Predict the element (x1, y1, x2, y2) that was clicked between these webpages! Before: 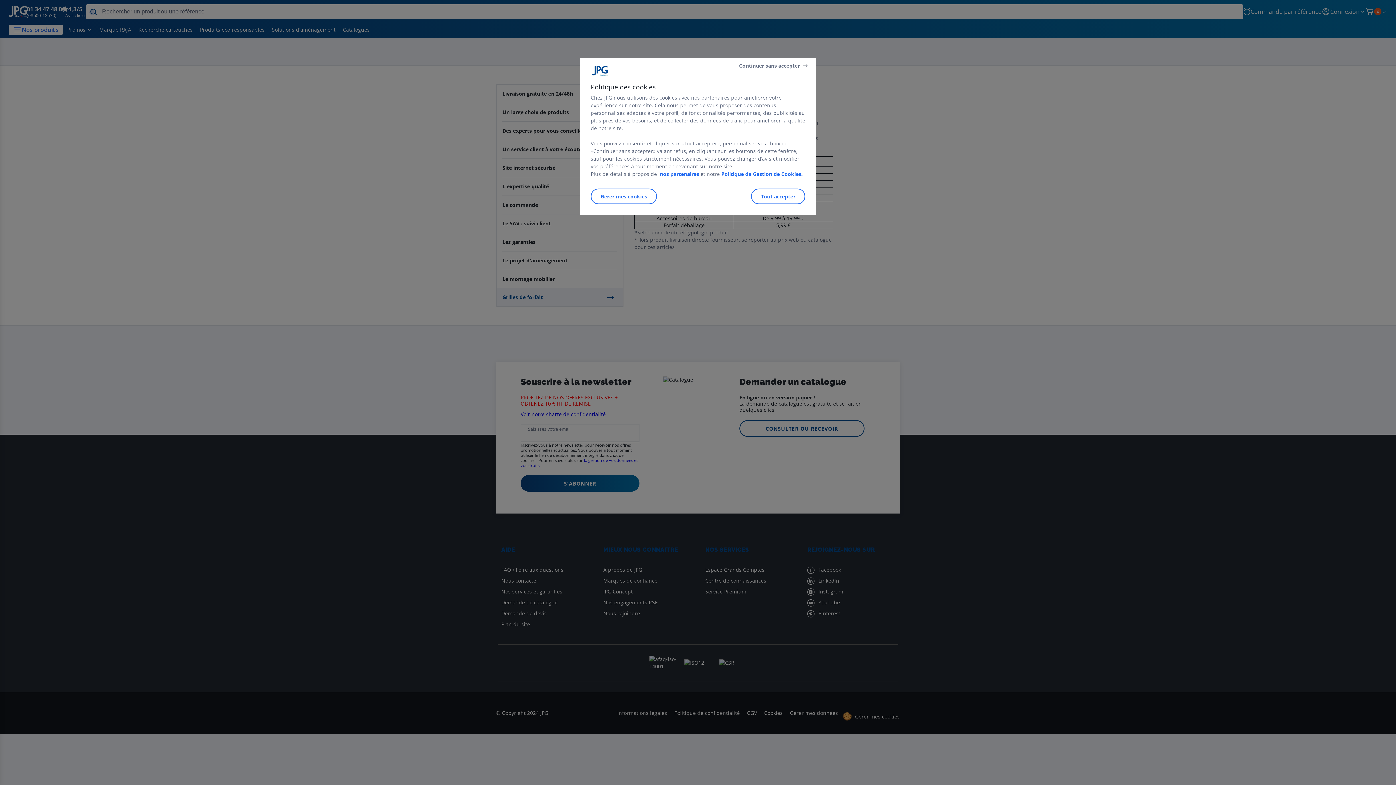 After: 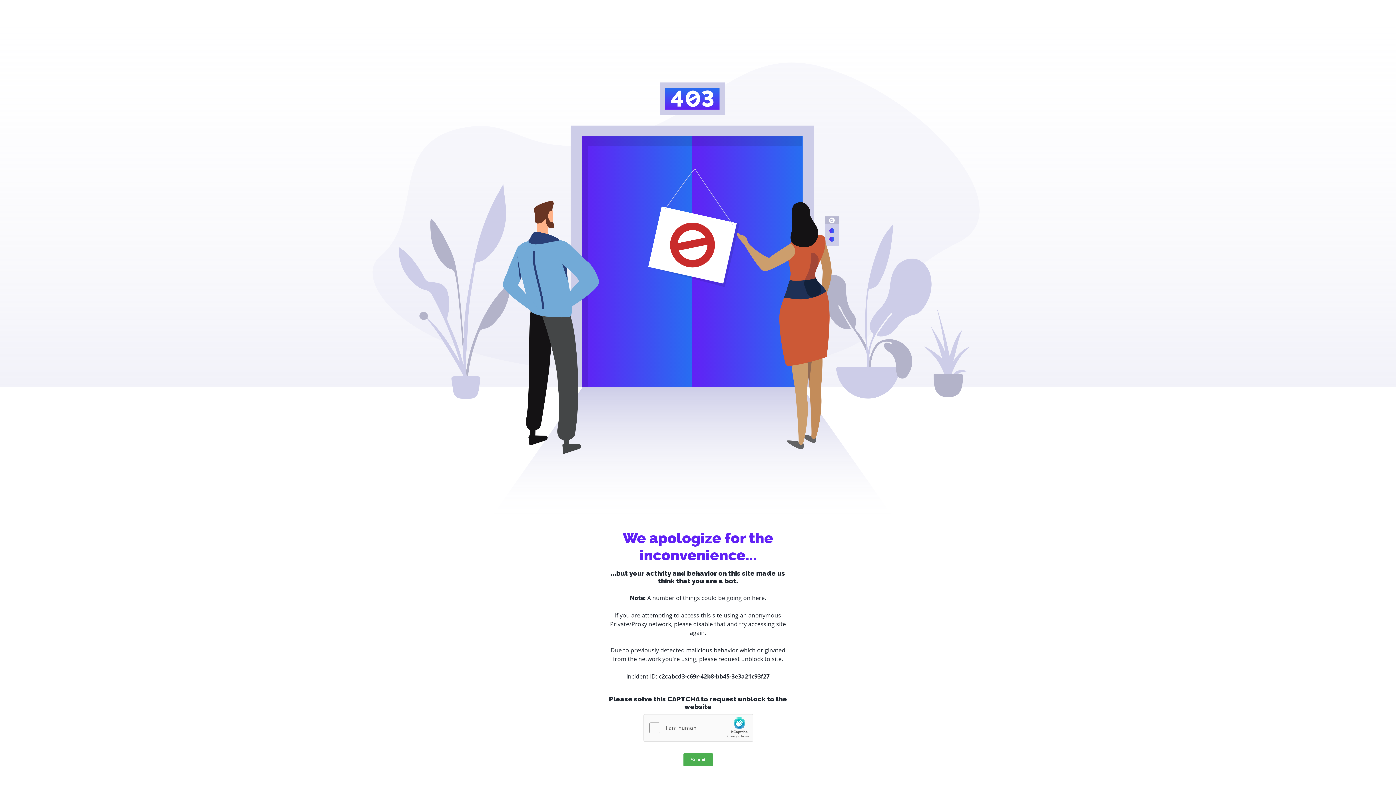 Action: bbox: (658, 170, 699, 177) label: Pour en savoir plus sur la protection de votre vie privée